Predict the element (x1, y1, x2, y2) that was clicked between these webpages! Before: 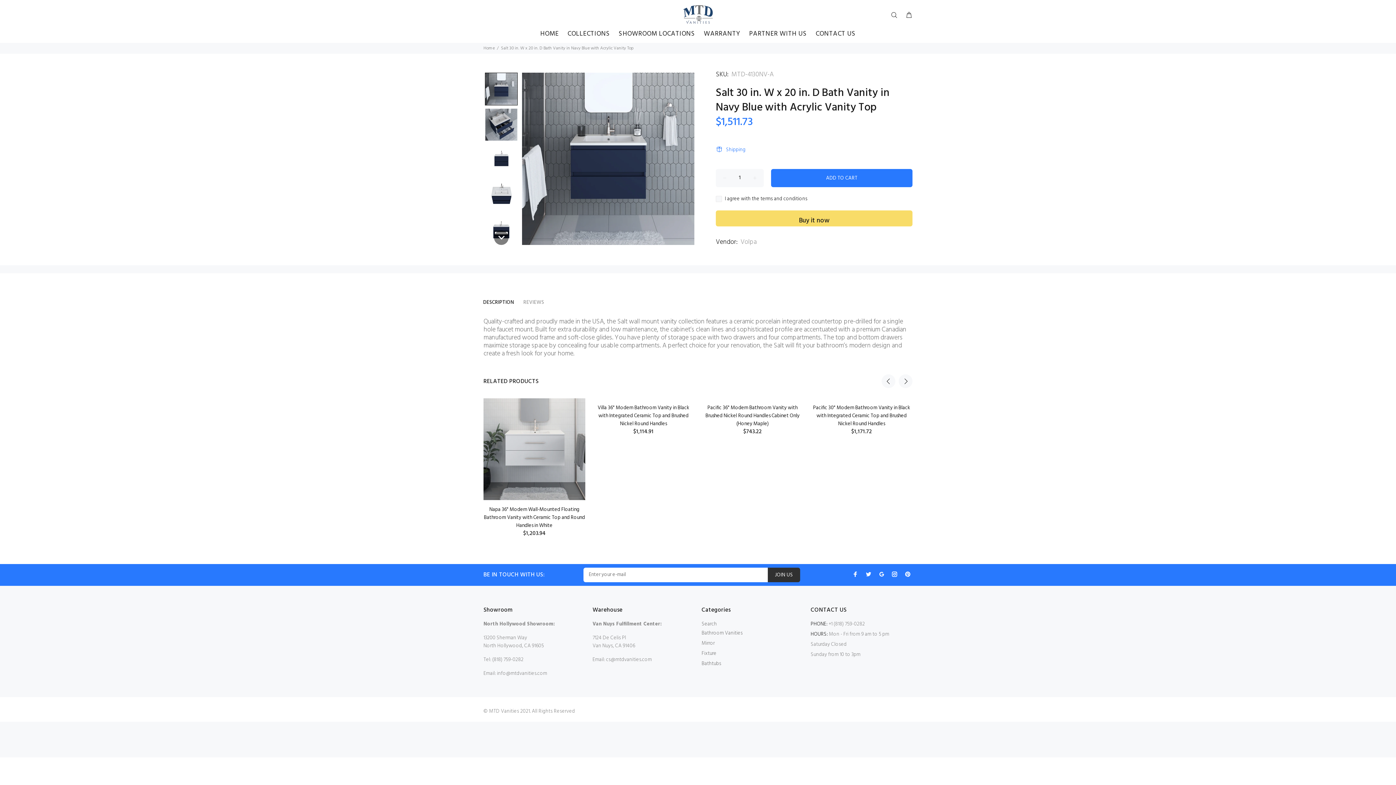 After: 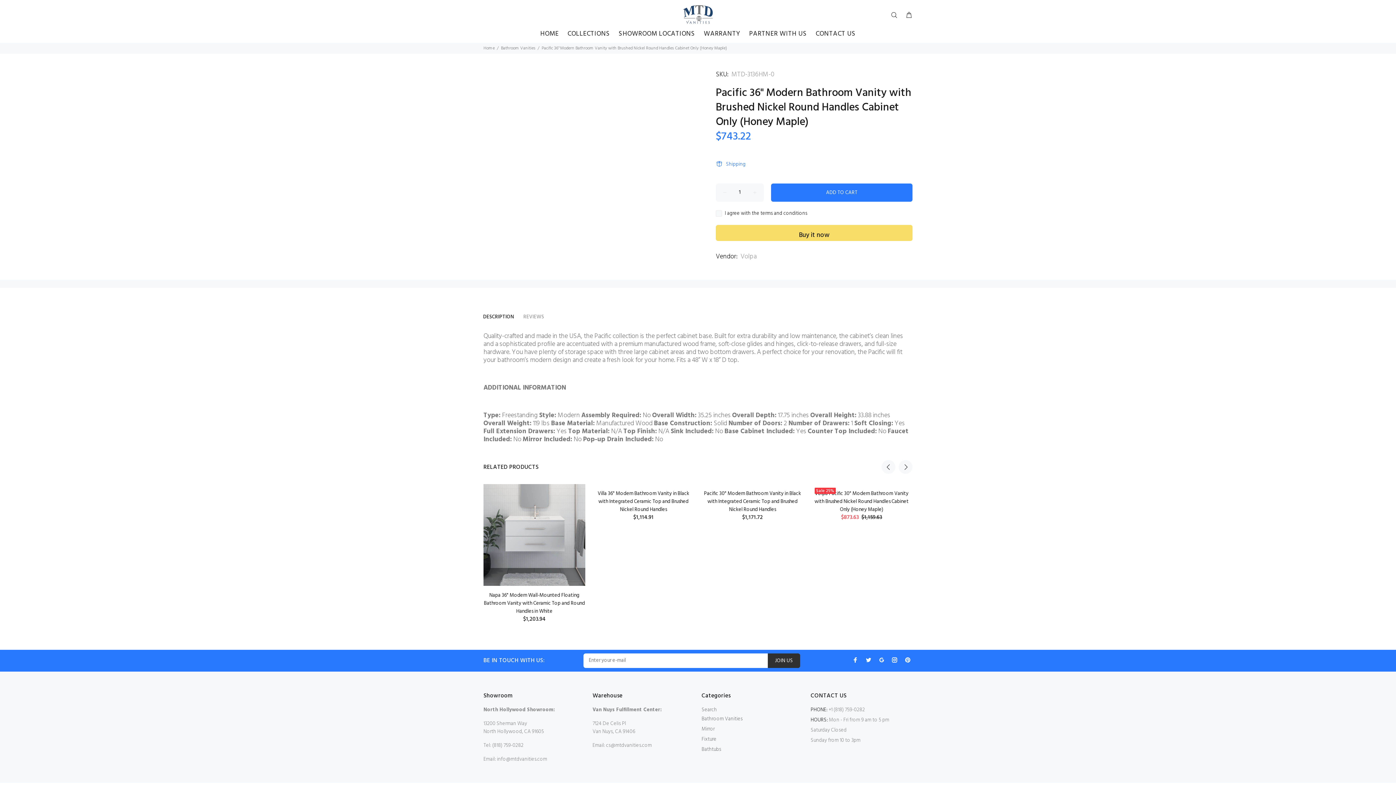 Action: bbox: (705, 403, 799, 428) label: Pacific 36" Modern Bathroom Vanity with Brushed Nickel Round Handles Cabinet Only (Honey Maple)